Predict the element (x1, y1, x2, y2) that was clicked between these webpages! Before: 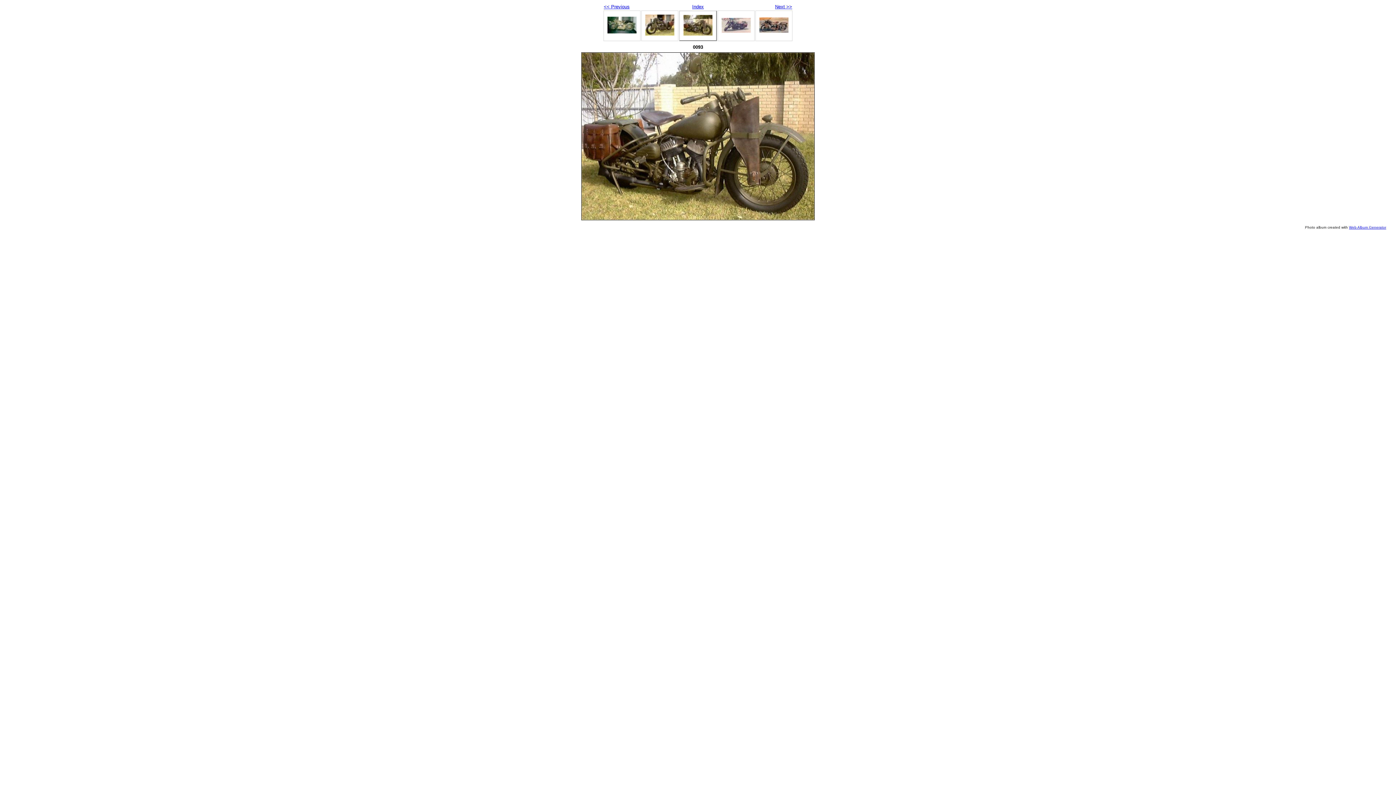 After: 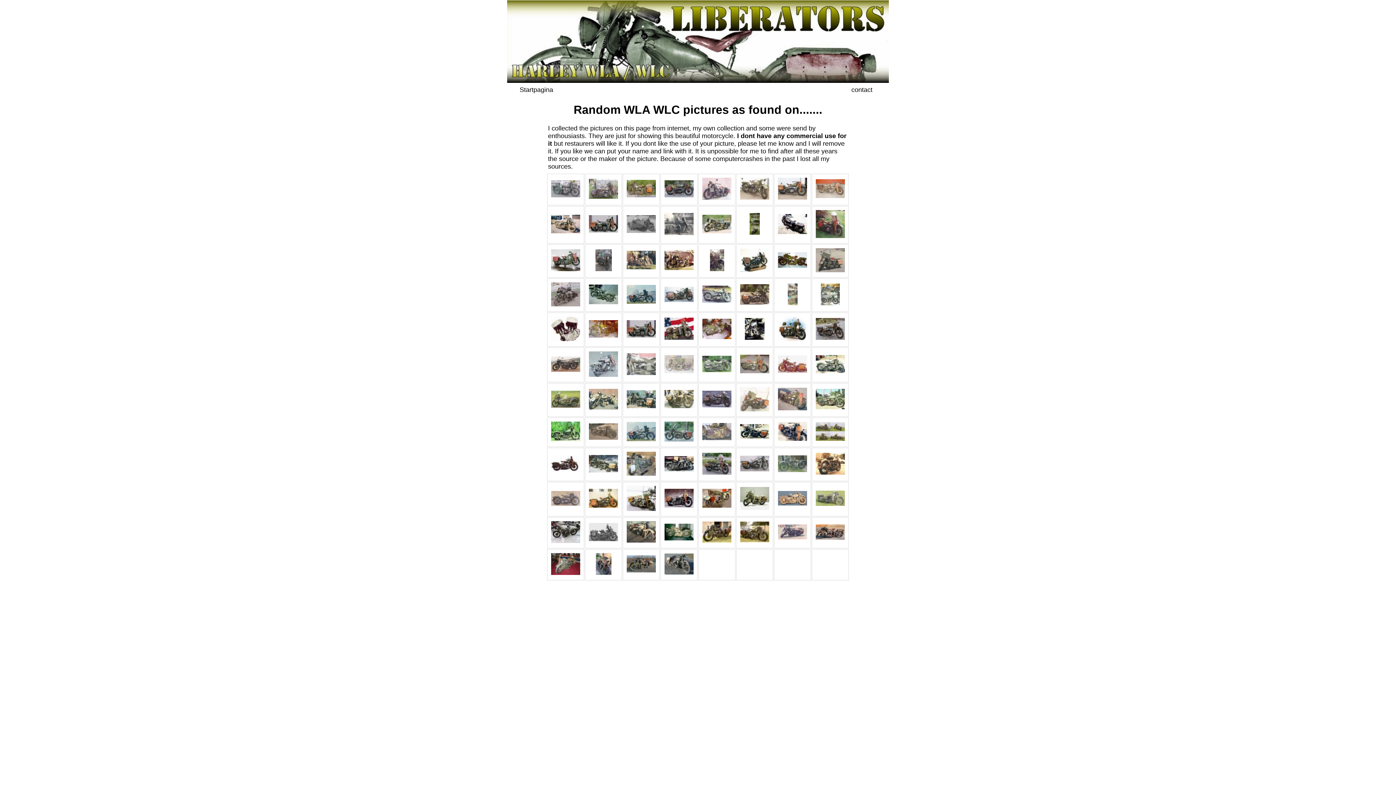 Action: label: Index bbox: (692, 4, 704, 9)